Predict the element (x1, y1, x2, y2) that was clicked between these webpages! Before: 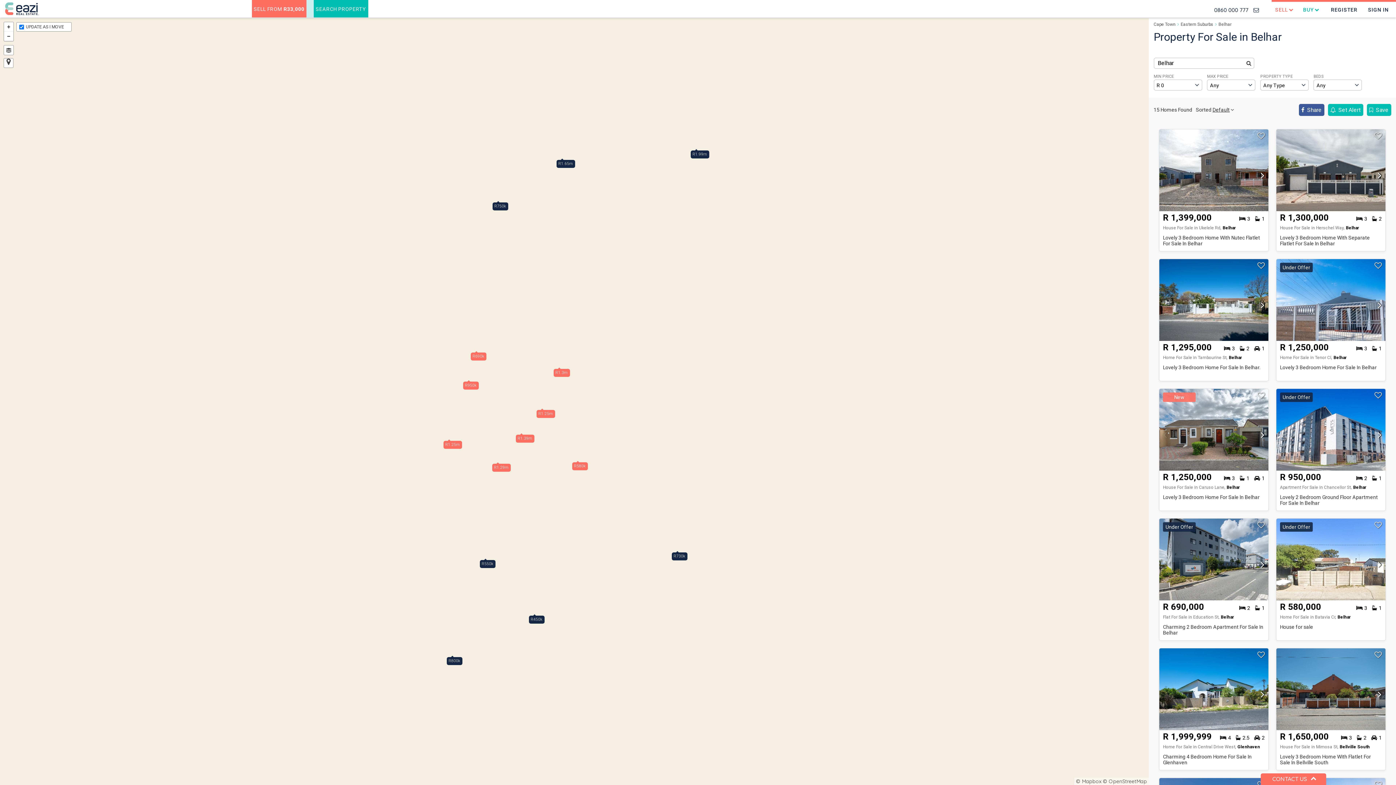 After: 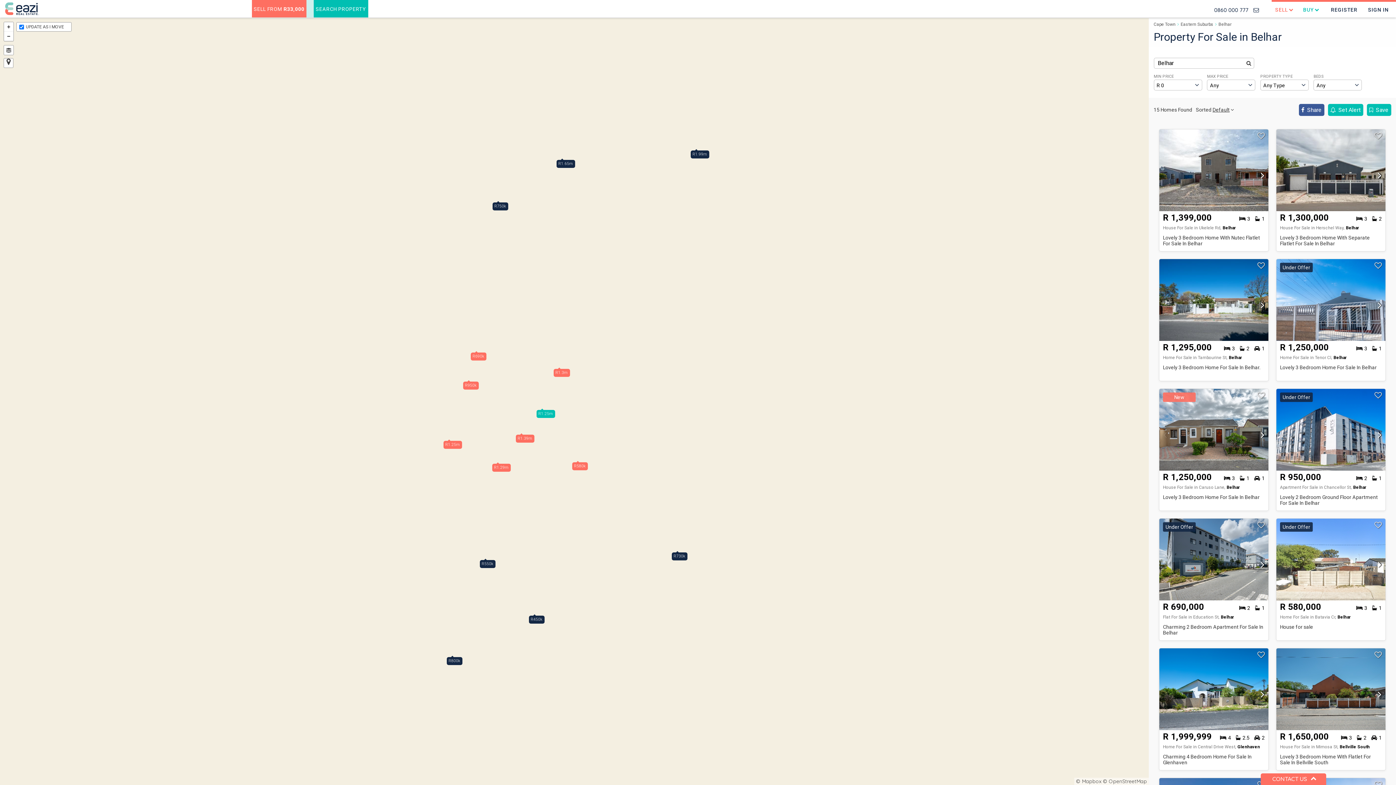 Action: bbox: (1276, 259, 1385, 352)